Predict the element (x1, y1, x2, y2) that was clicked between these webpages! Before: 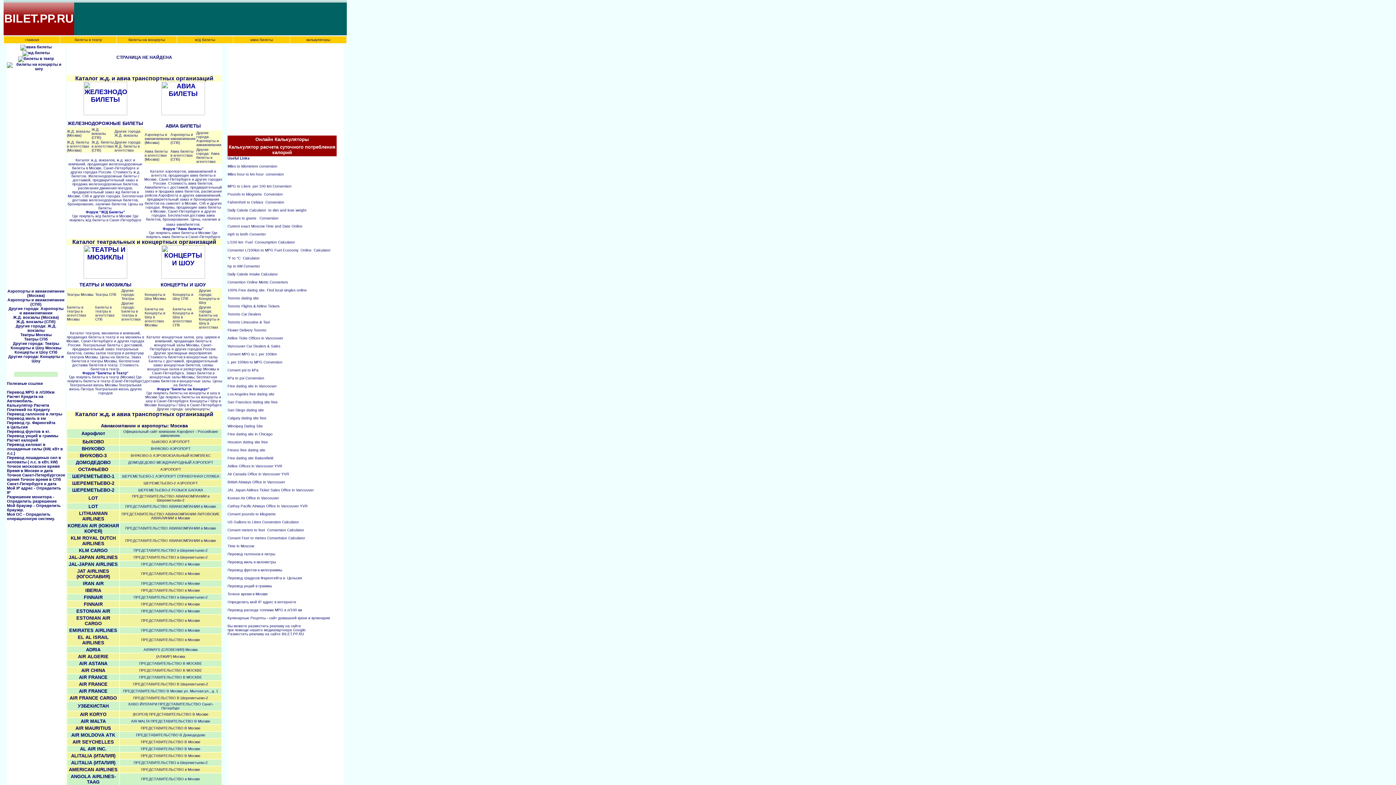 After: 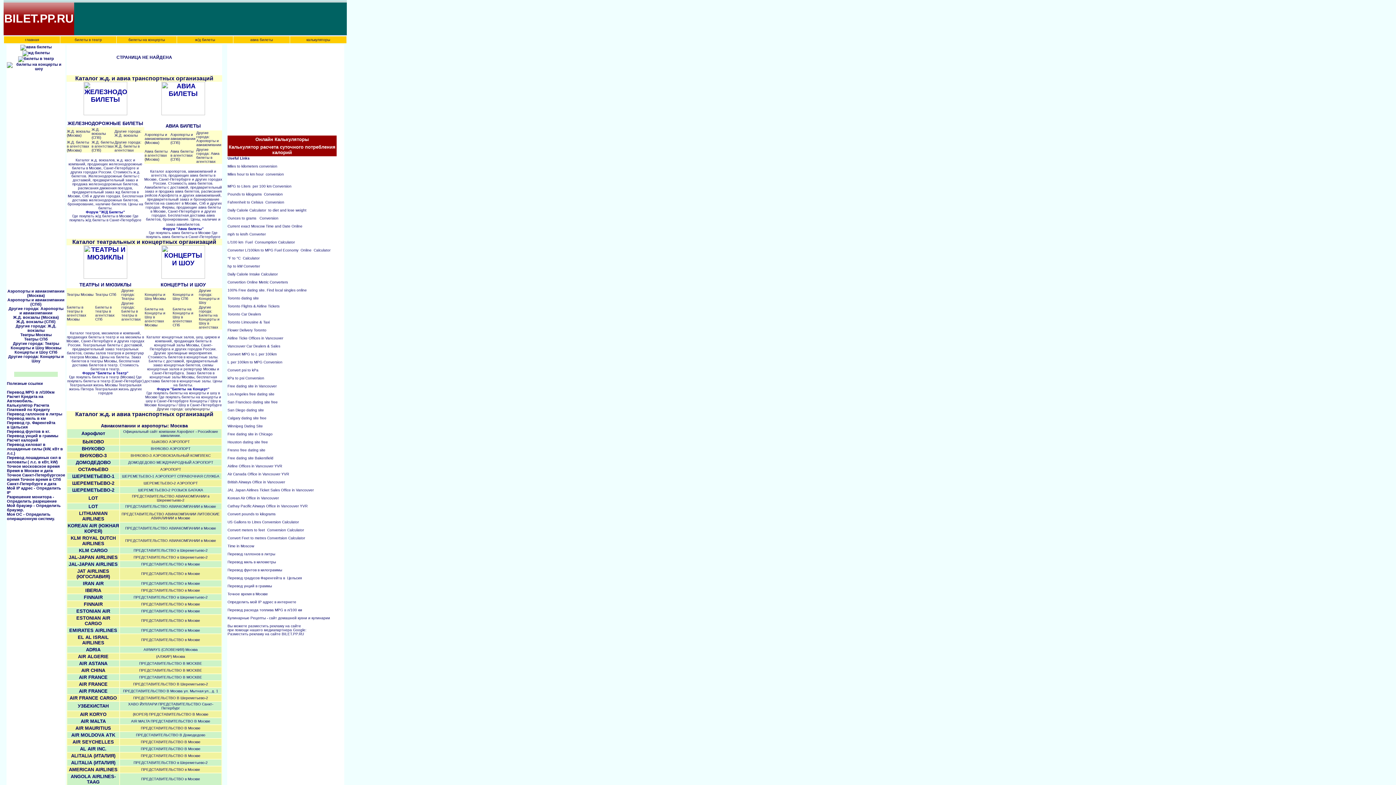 Action: label: Билеты в театры в агентствах СПб bbox: (95, 304, 114, 321)